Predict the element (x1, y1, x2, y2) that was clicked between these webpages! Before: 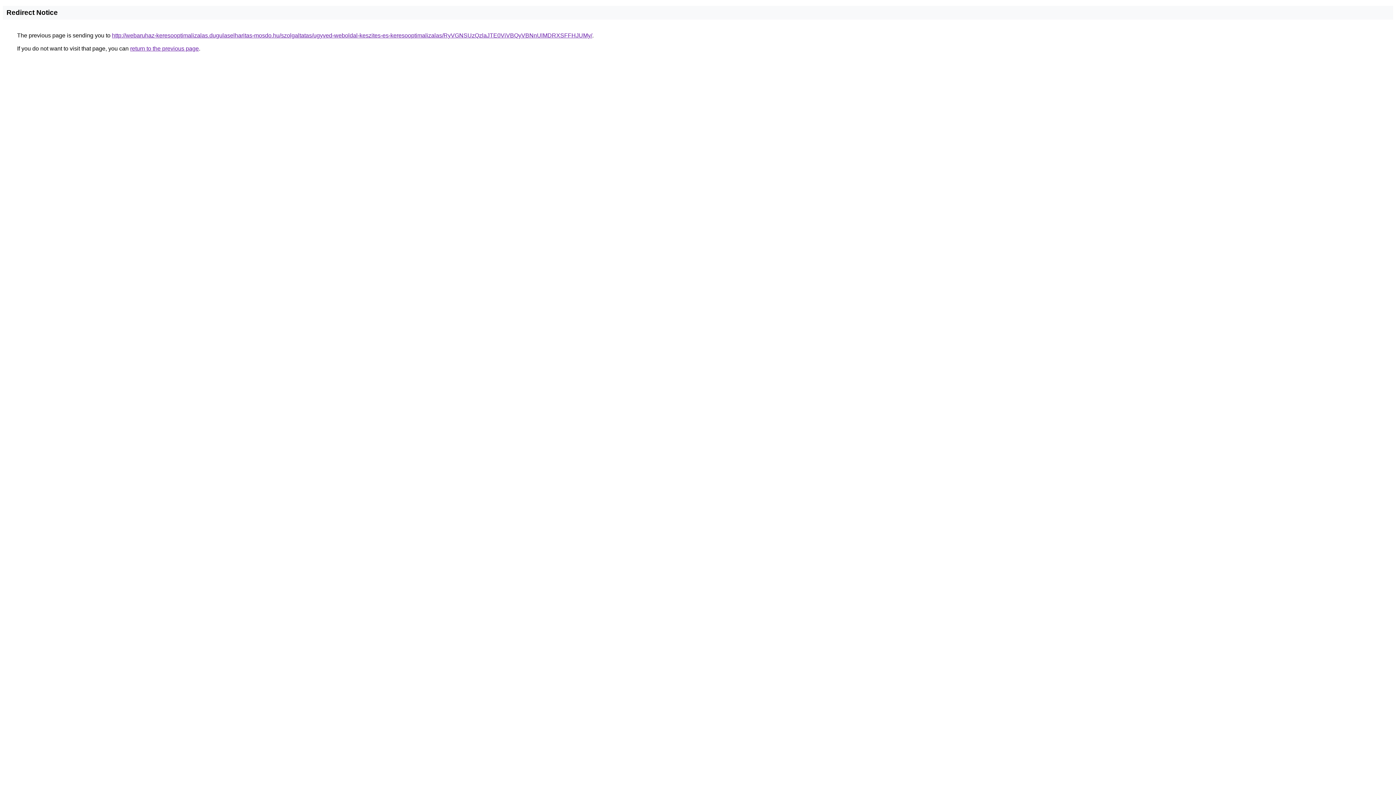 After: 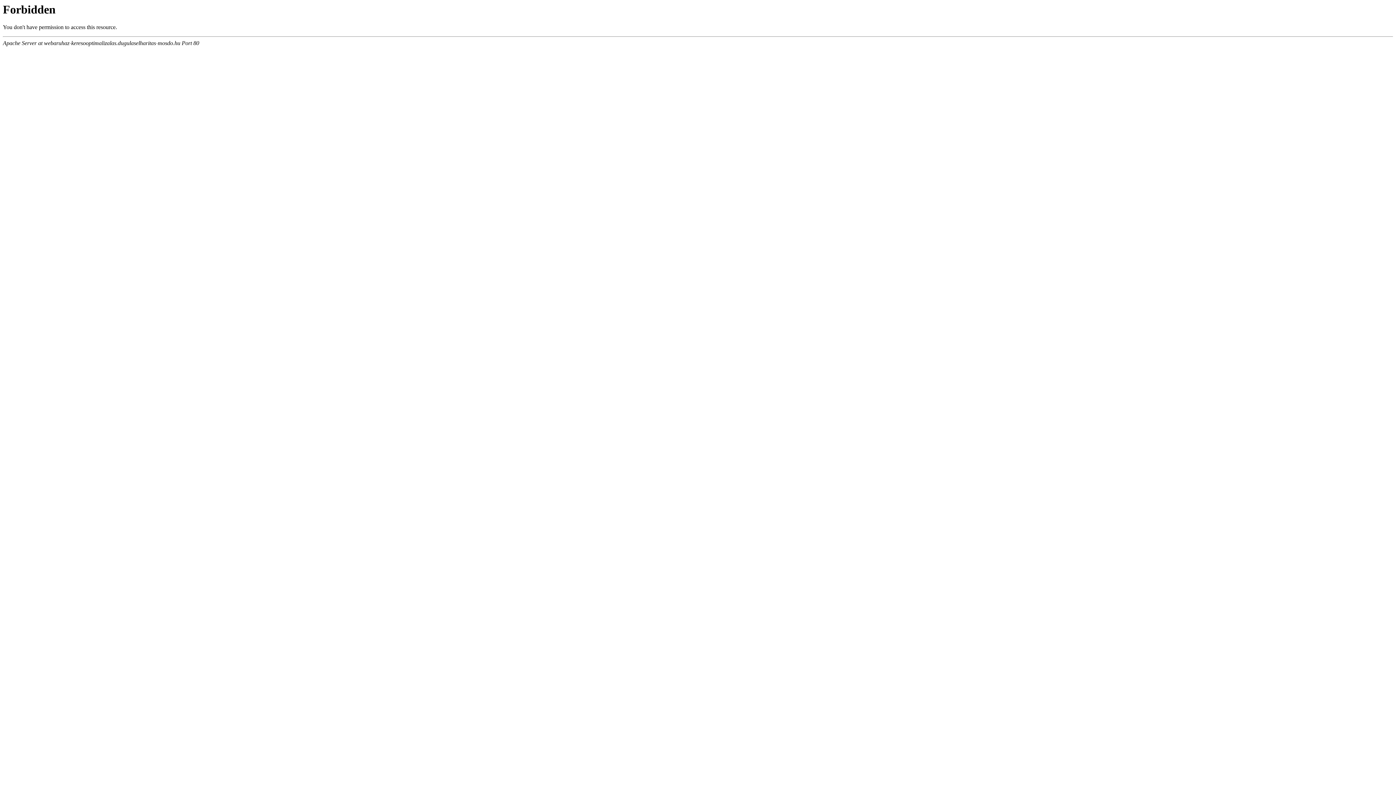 Action: label: http://webaruhaz-keresooptimalizalas.dugulaselharitas-mosdo.hu/szolgaltatas/ugyved-weboldal-keszites-es-keresooptimalizalas/RyVGNSUzQzlaJTE0ViVBQyVBNnUlMDRXSFFHJUMy/ bbox: (112, 32, 592, 38)